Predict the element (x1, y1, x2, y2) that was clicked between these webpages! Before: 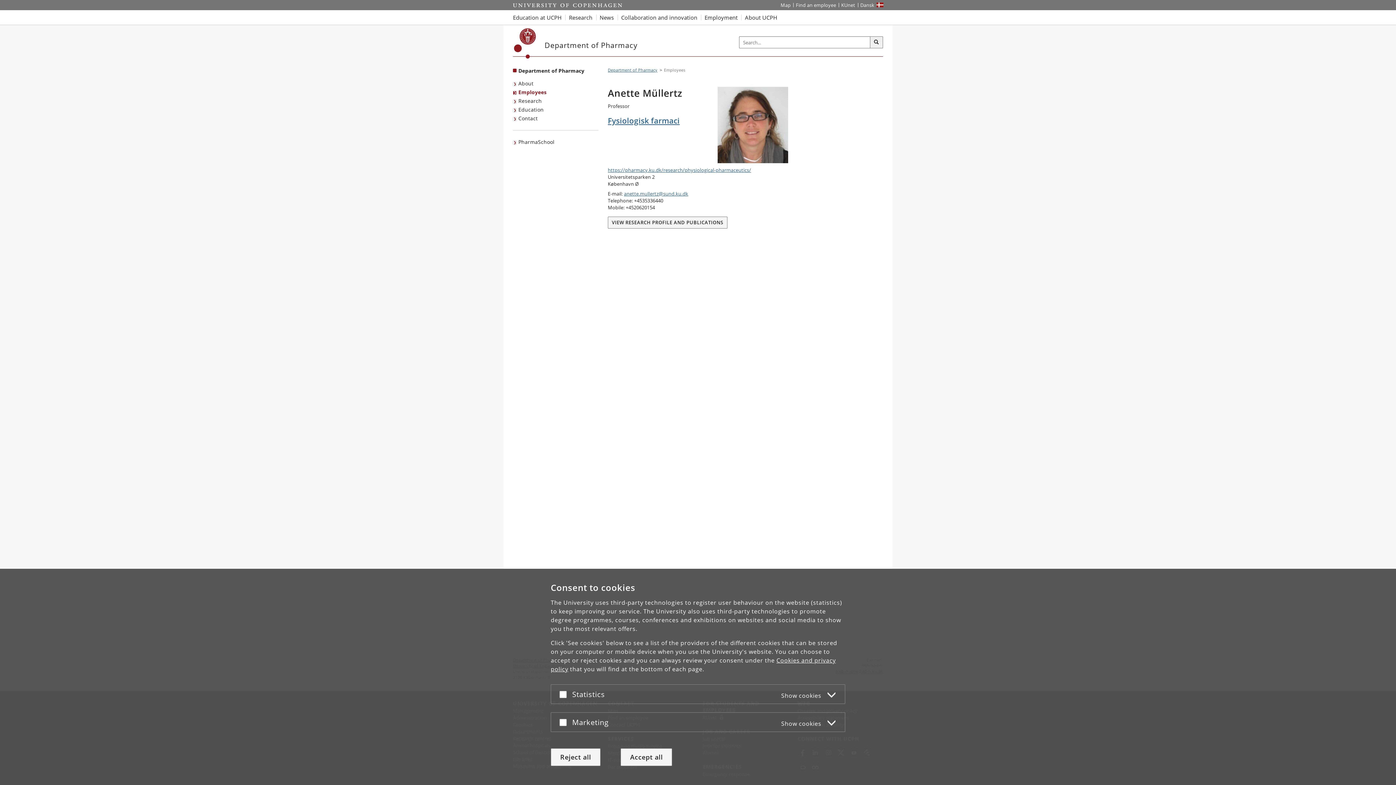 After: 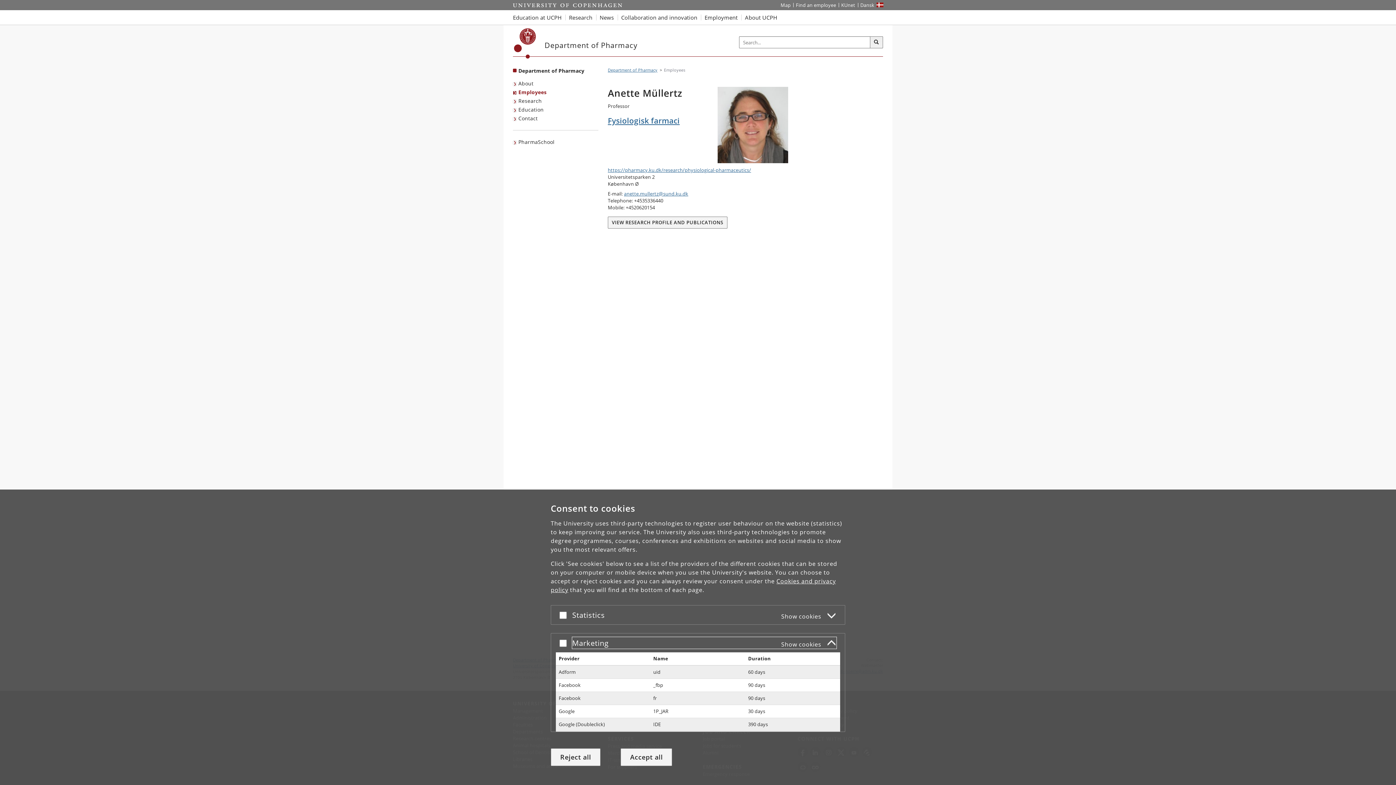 Action: label: Marketing
Show cookies bbox: (572, 716, 836, 728)